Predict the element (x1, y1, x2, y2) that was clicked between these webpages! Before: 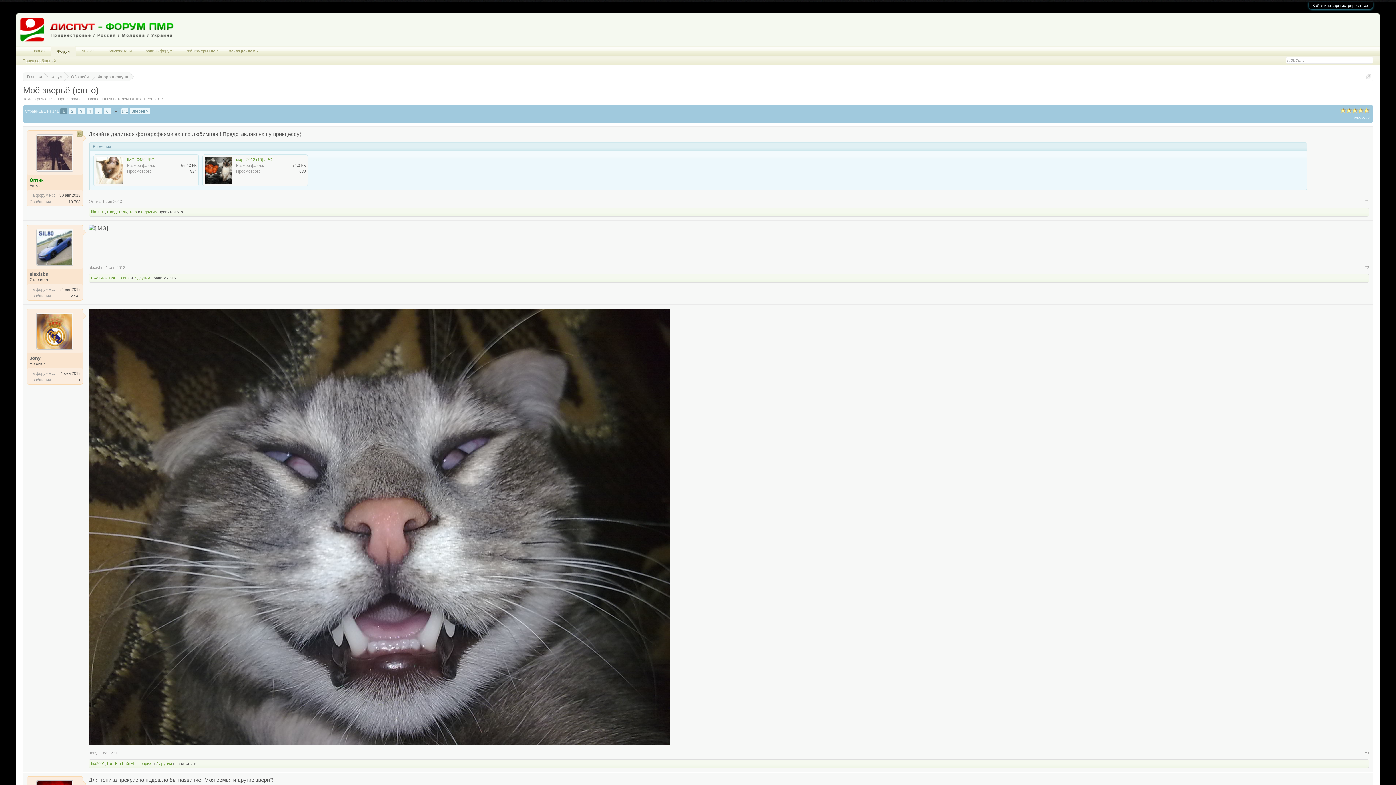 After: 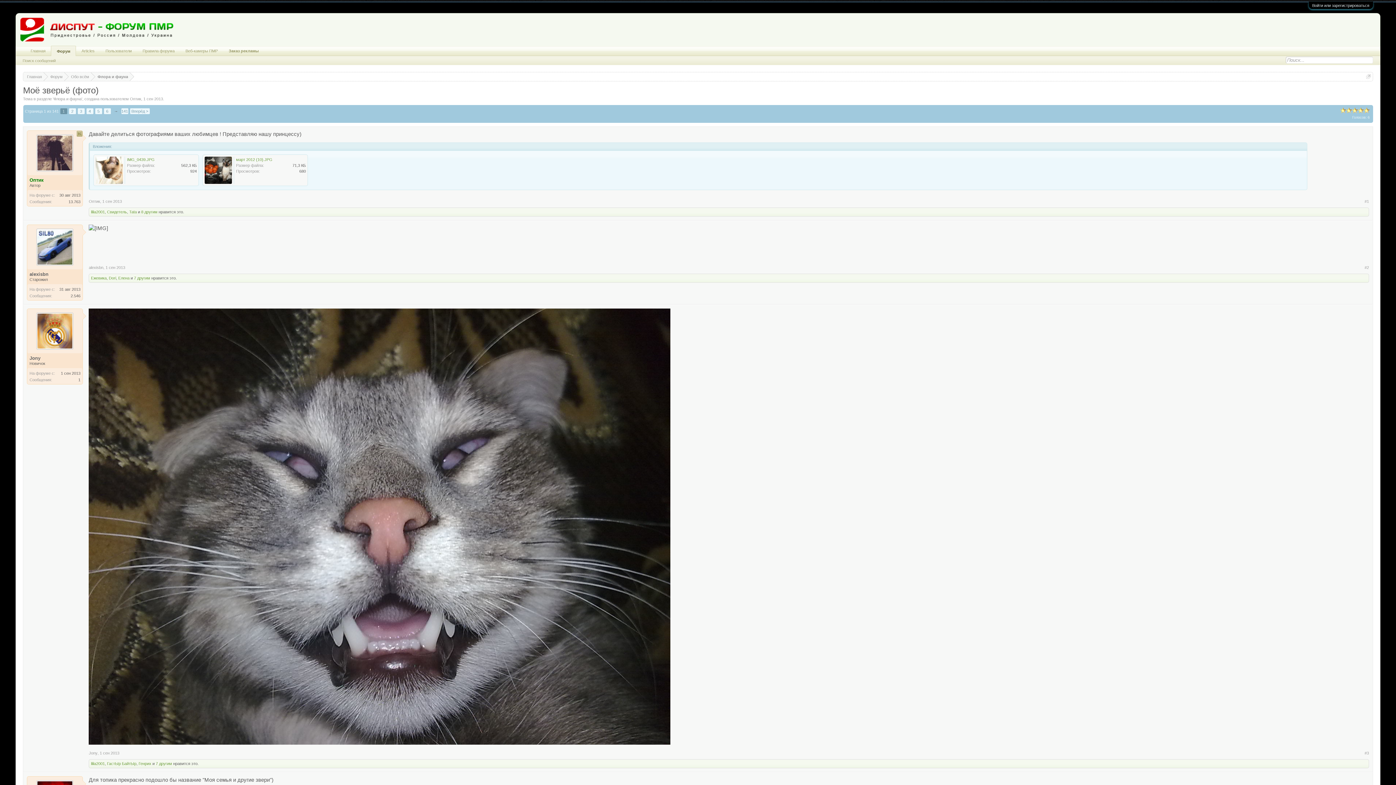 Action: bbox: (59, 108, 67, 114) label: 1